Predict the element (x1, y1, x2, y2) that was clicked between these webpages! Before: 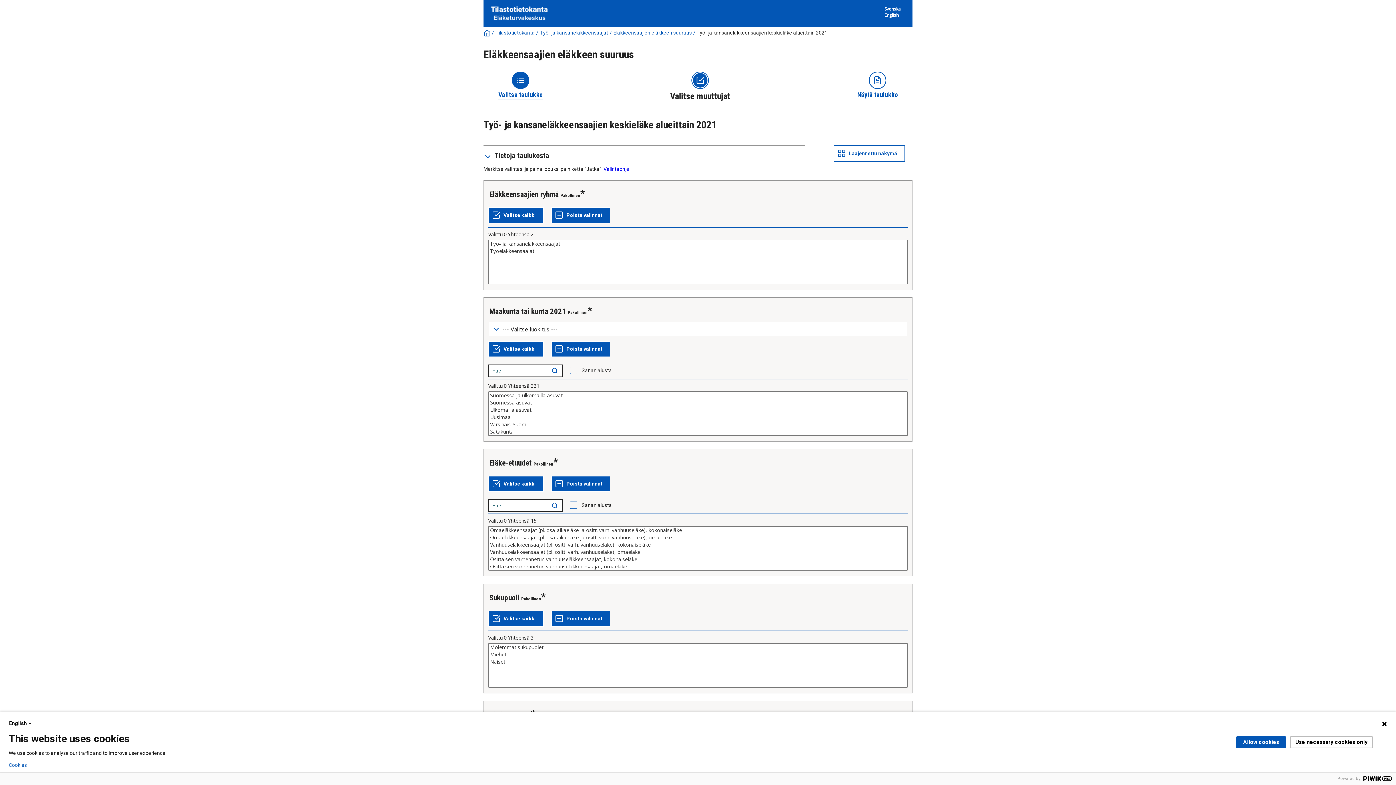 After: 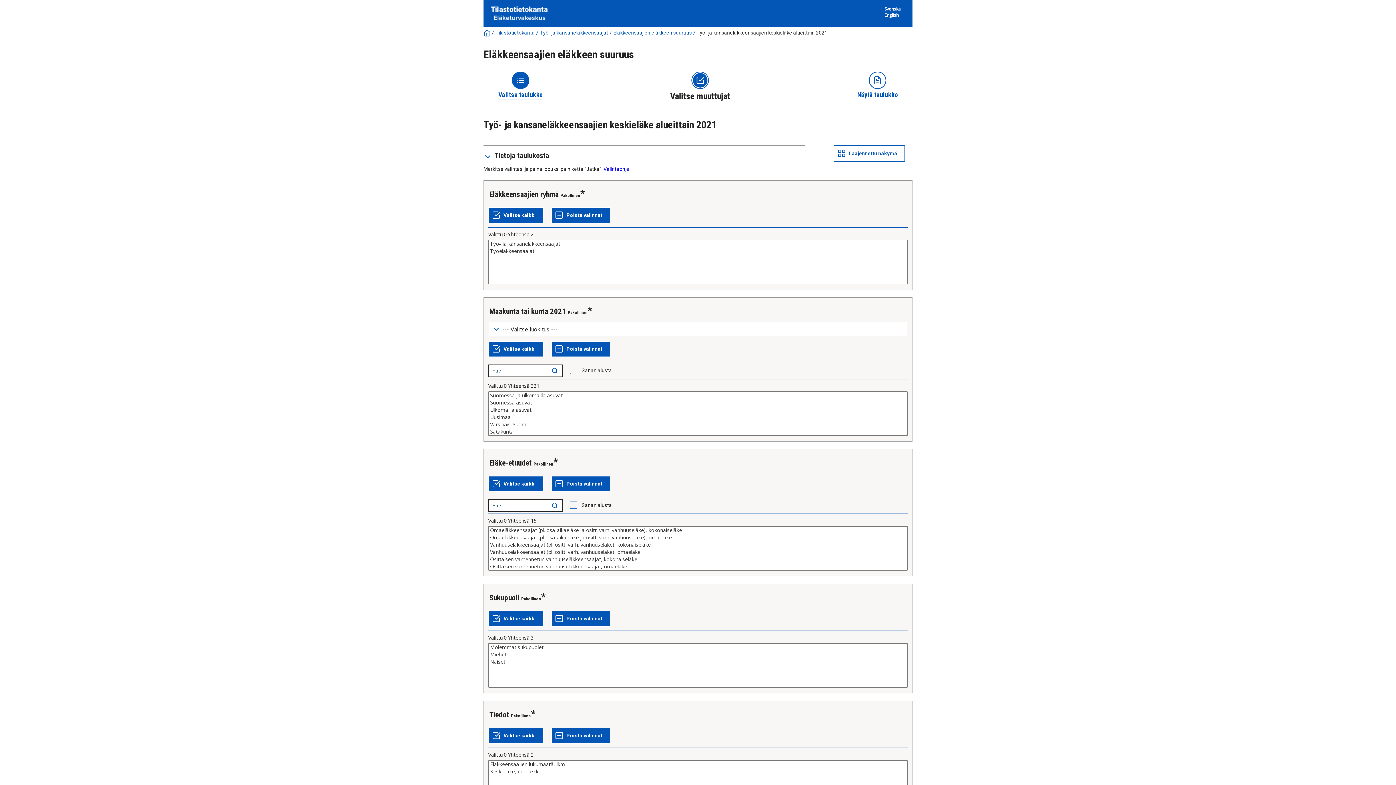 Action: label: Allow cookies bbox: (1236, 736, 1286, 748)